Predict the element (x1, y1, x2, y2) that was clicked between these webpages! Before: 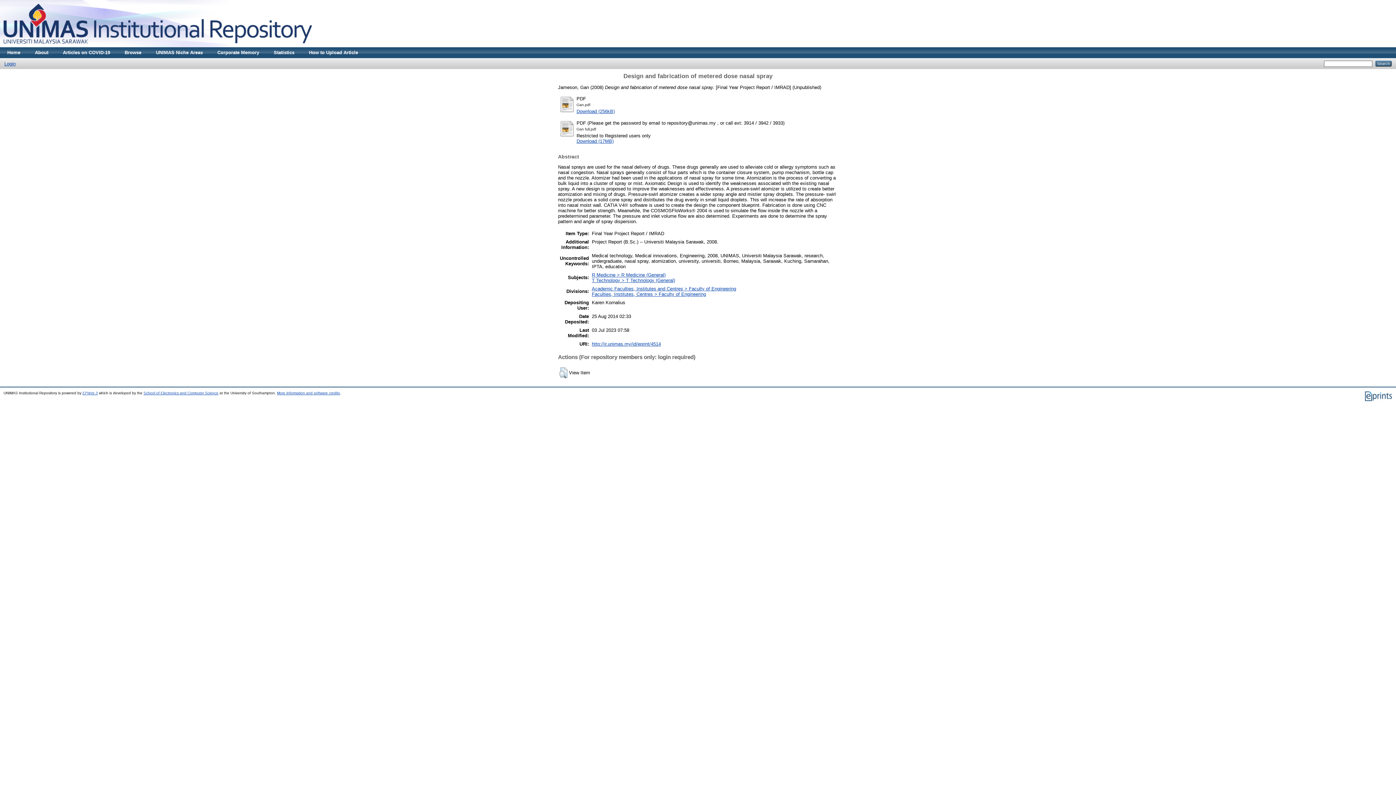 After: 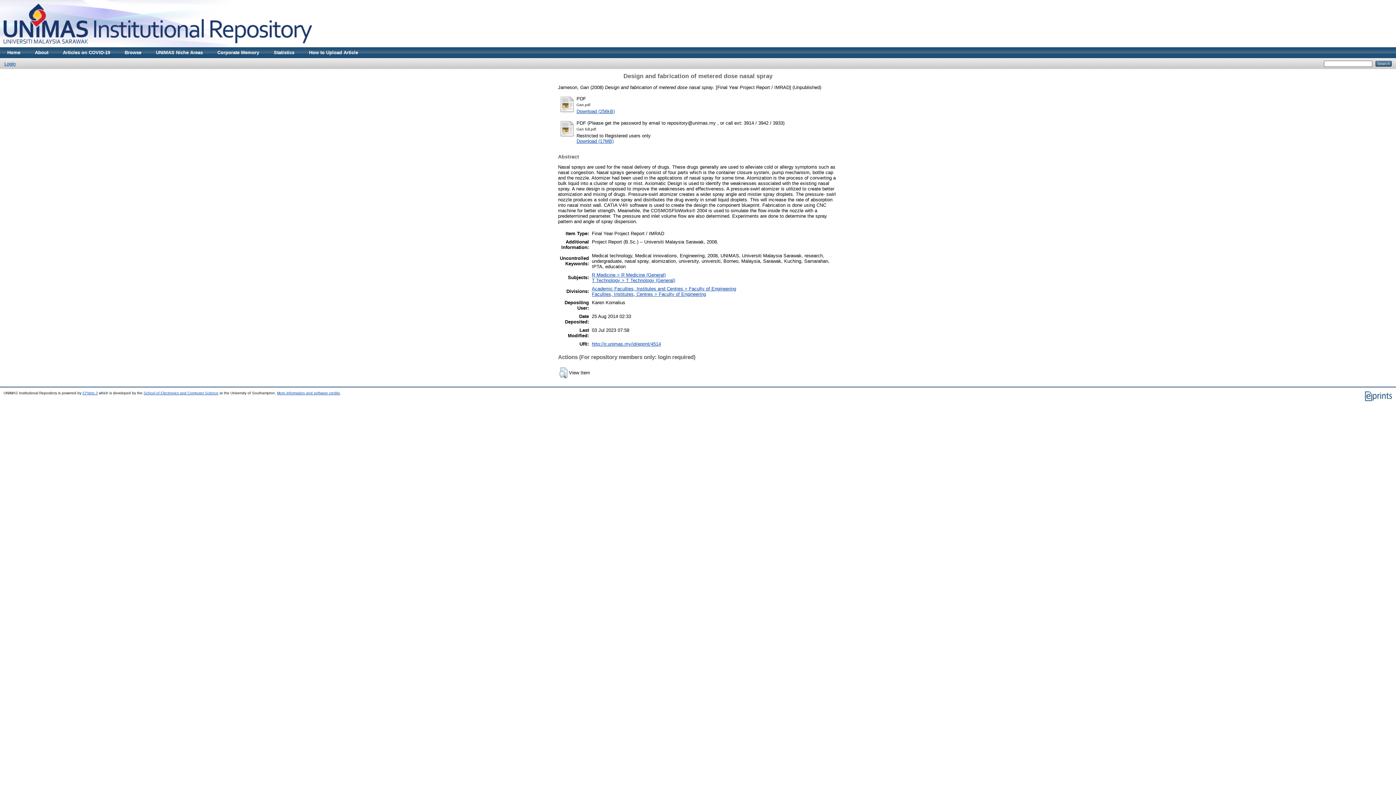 Action: label: http://ir.unimas.my/id/eprint/4514 bbox: (592, 341, 661, 346)